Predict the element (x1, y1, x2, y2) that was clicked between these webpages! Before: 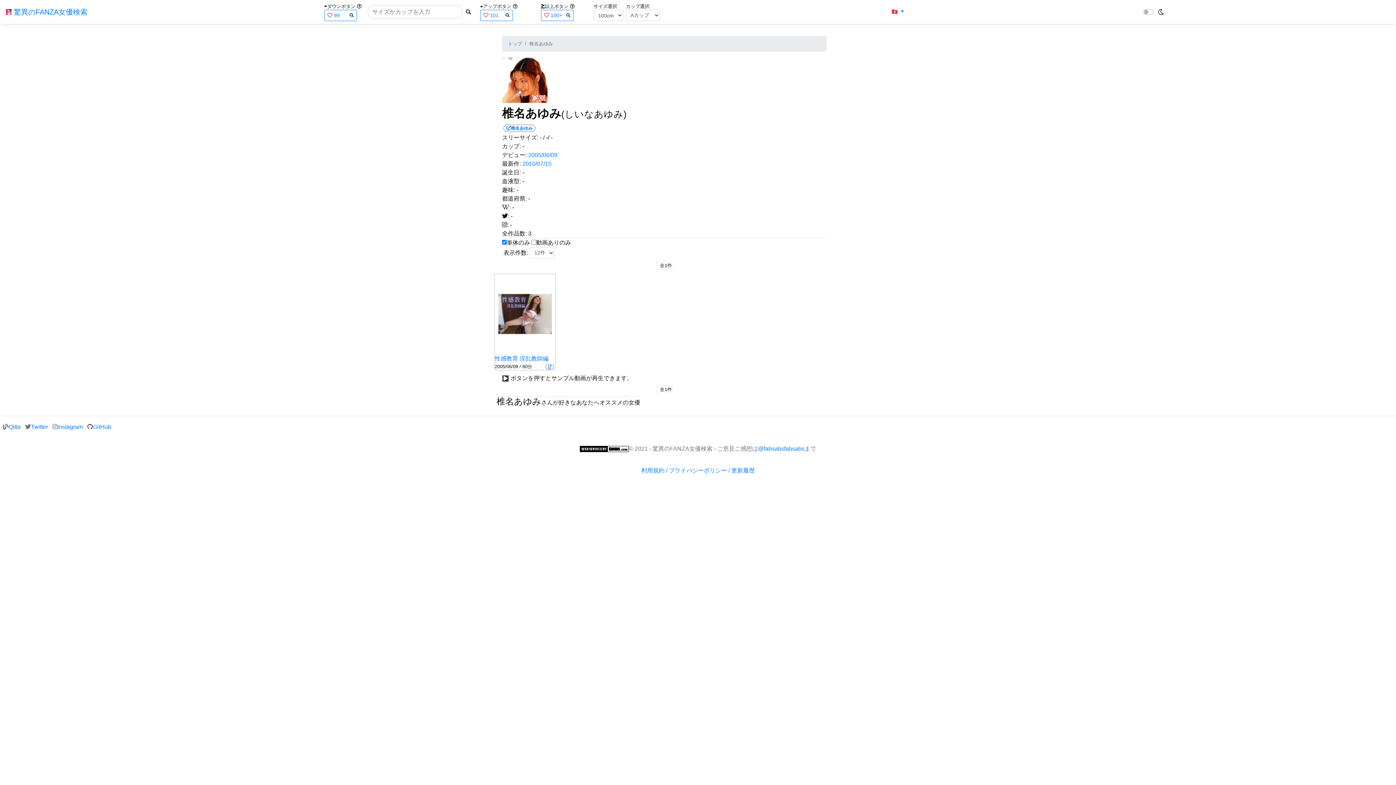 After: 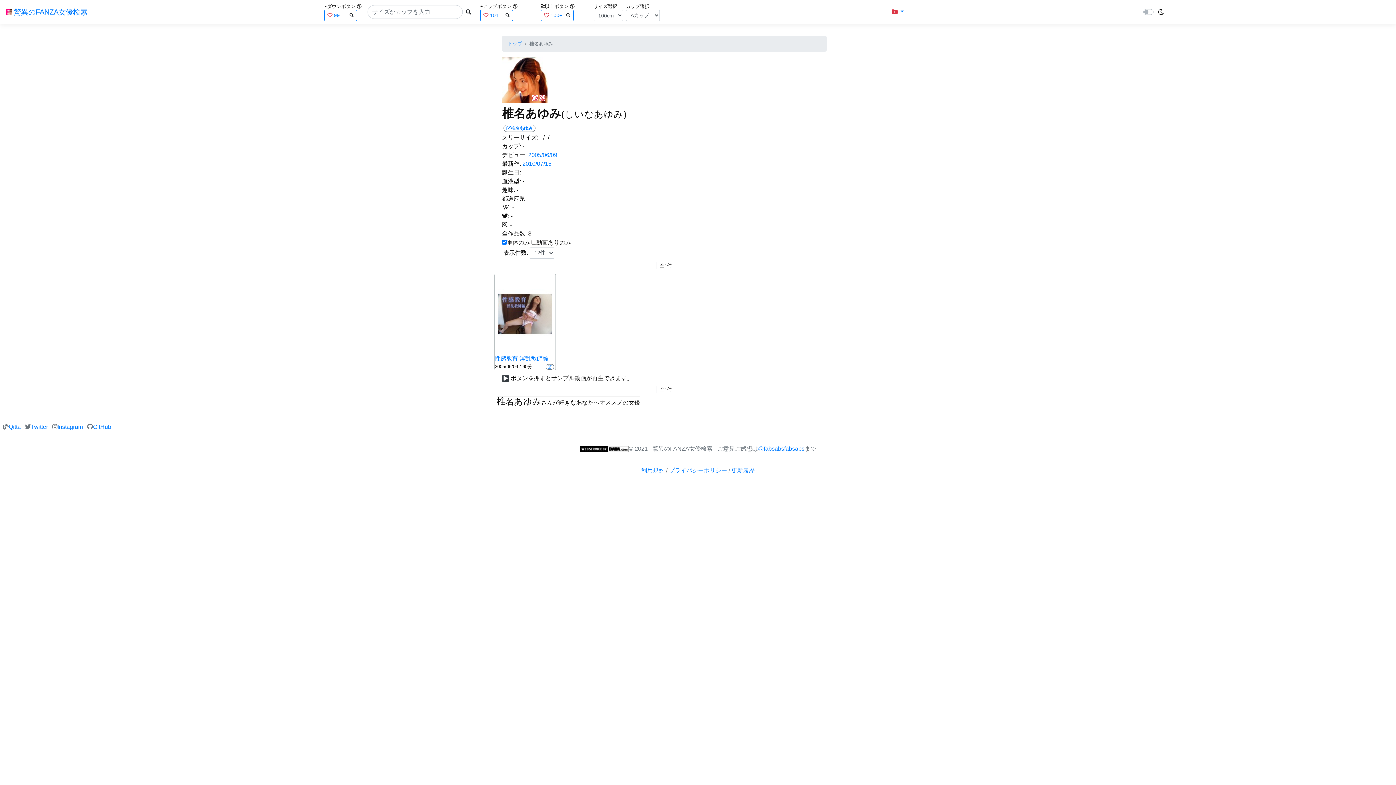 Action: label: : bbox: (502, 213, 509, 219)